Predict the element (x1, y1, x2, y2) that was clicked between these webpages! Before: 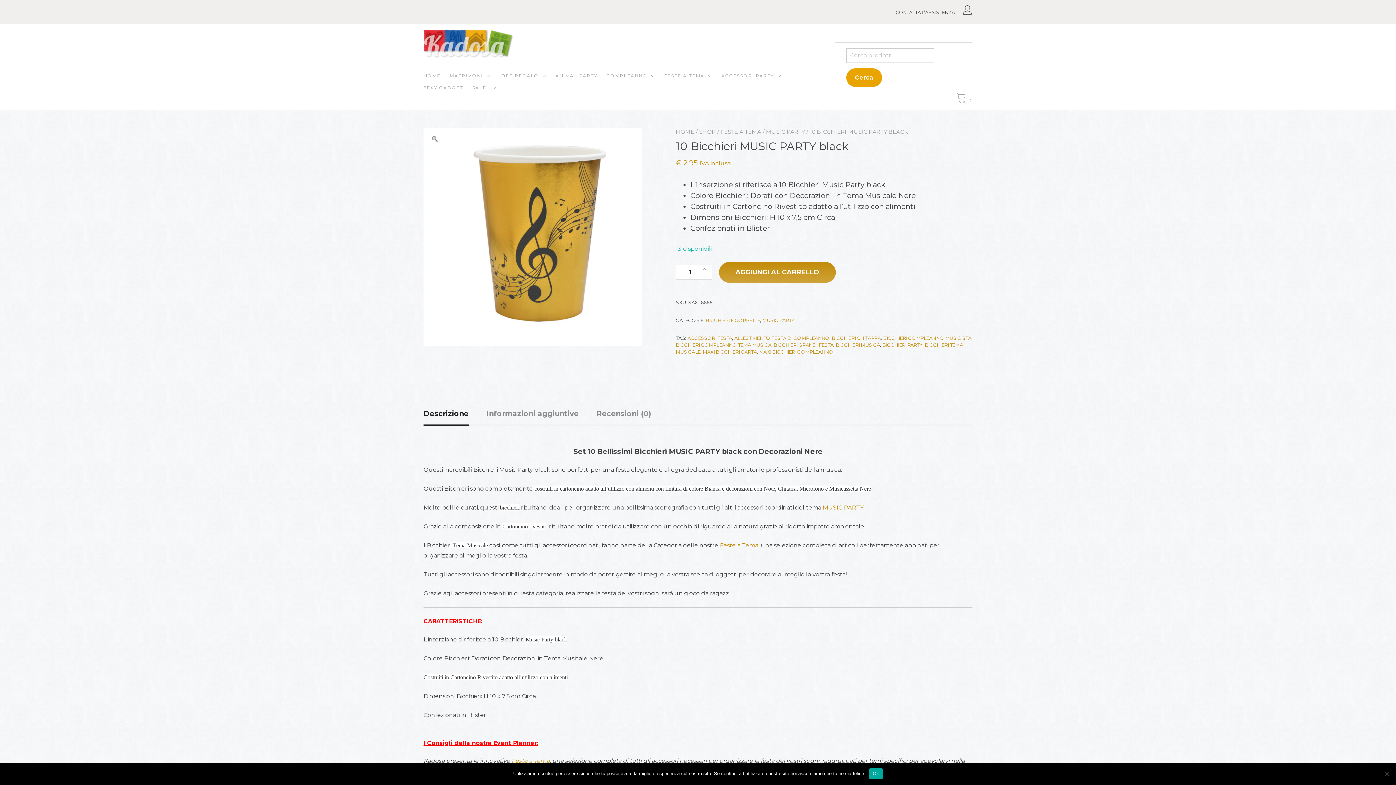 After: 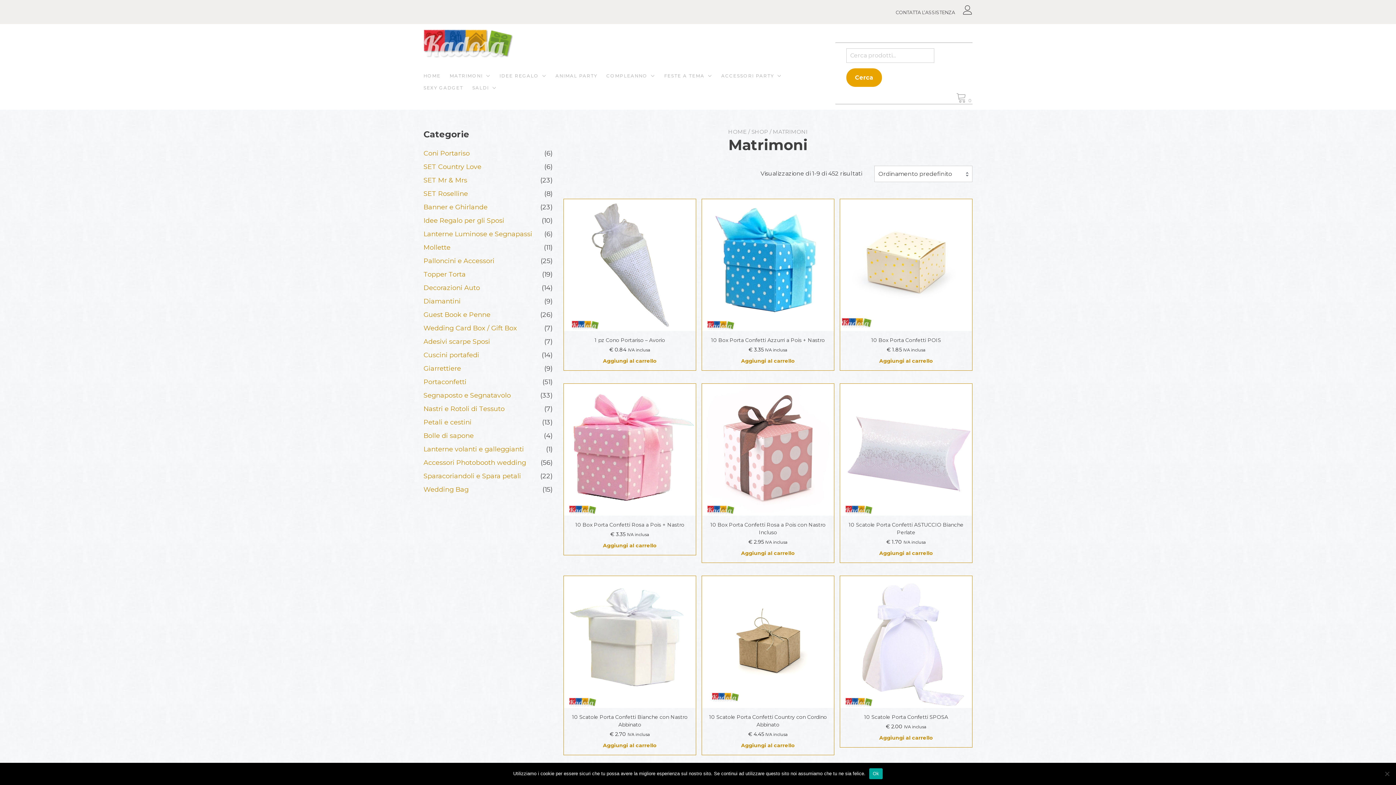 Action: bbox: (449, 72, 490, 79) label: MATRIMONI